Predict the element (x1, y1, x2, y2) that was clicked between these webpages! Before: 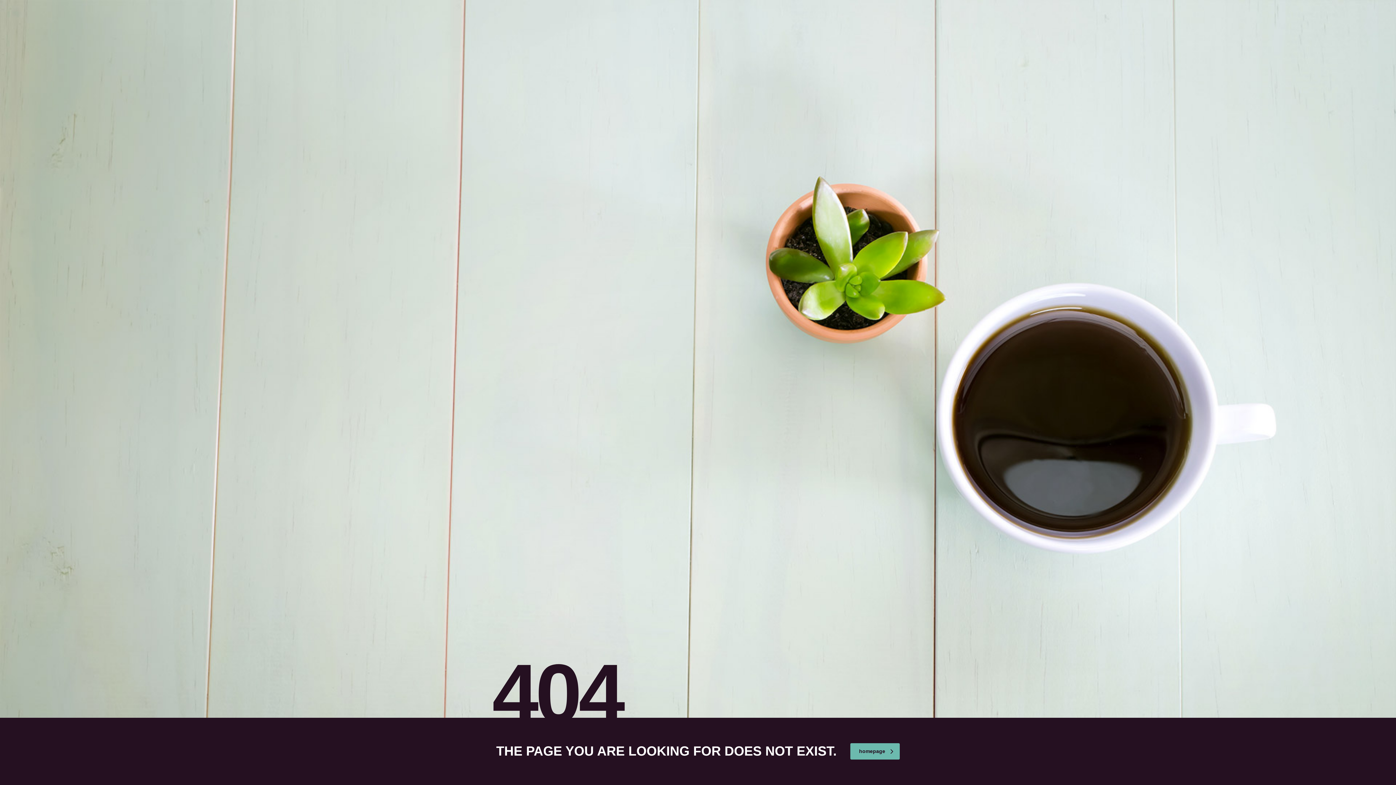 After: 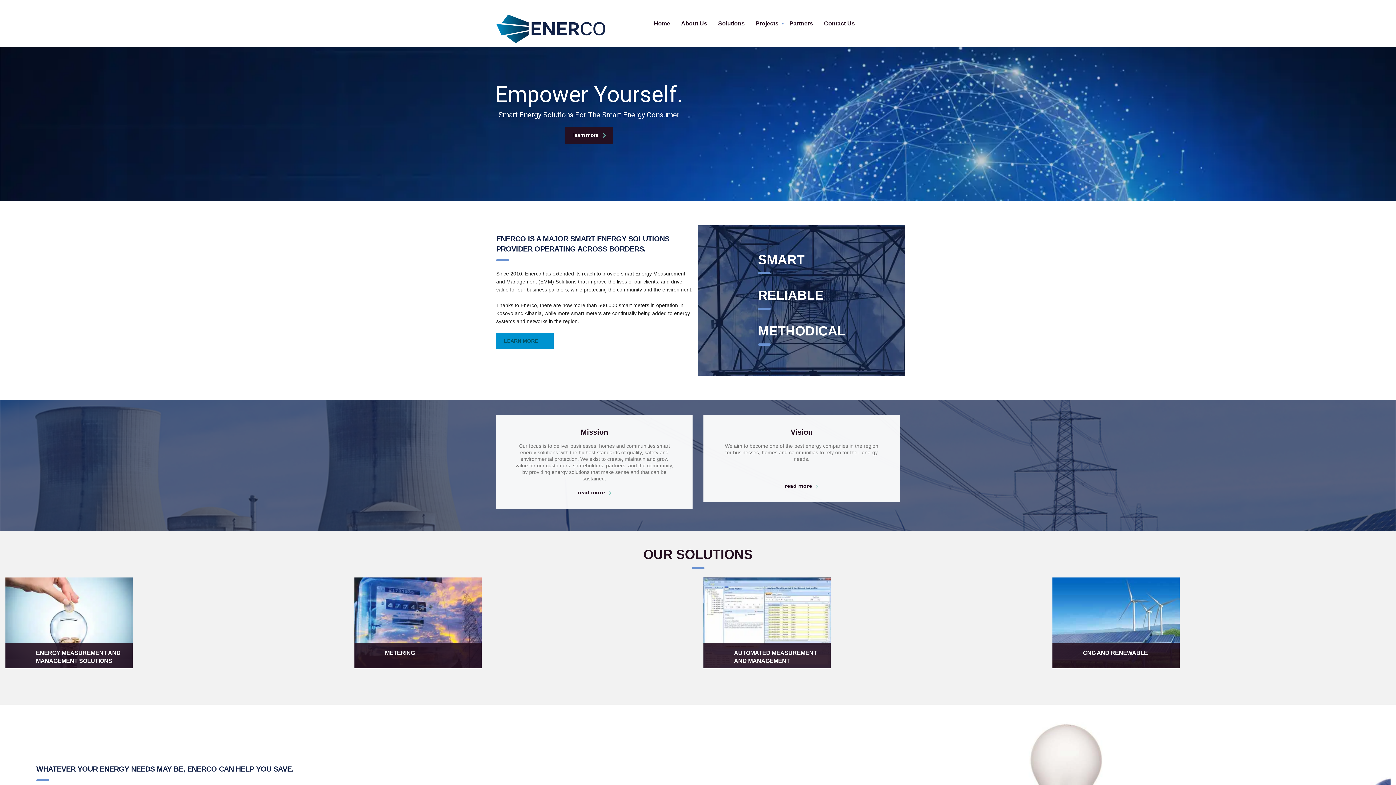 Action: bbox: (850, 743, 900, 760) label: homepage